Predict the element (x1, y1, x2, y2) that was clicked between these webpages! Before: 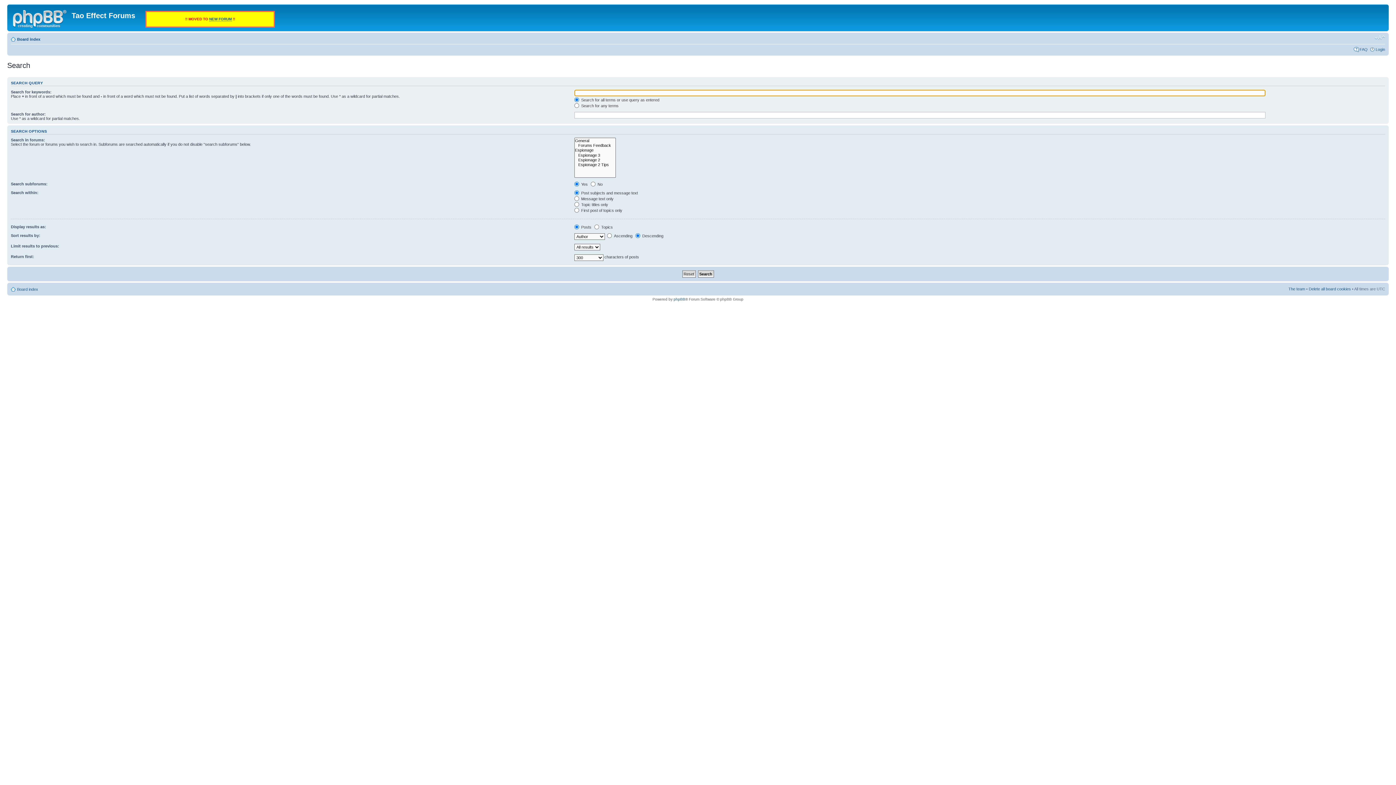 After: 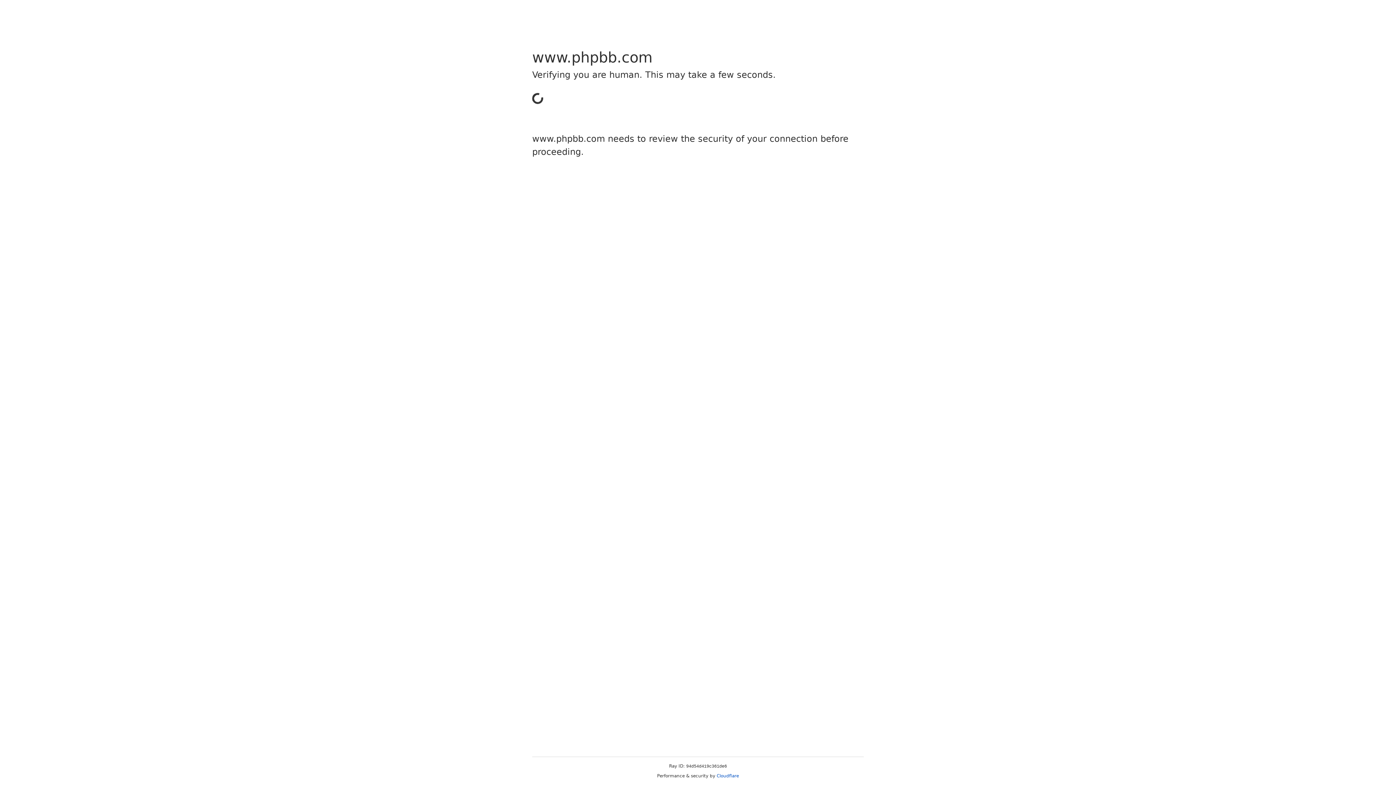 Action: label: phpBB bbox: (673, 297, 685, 301)